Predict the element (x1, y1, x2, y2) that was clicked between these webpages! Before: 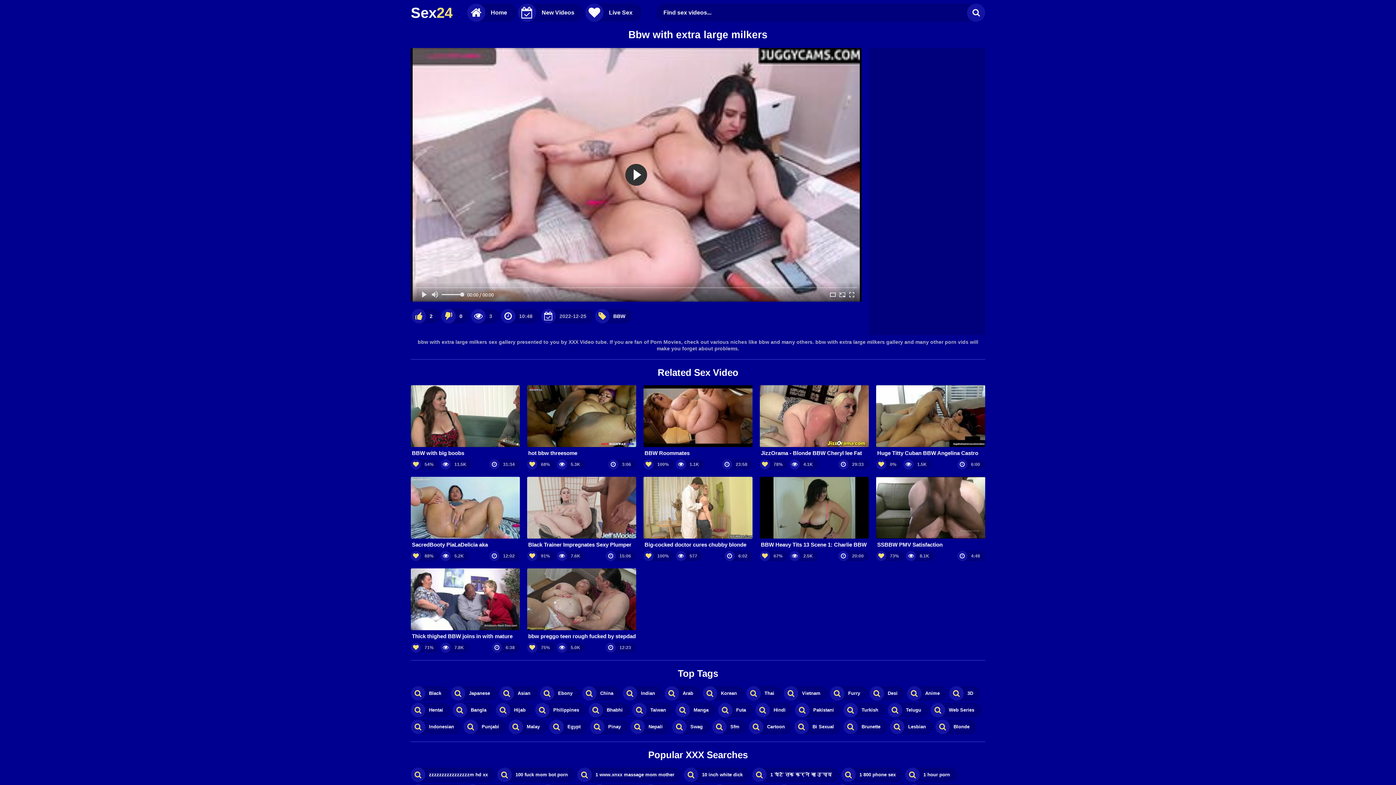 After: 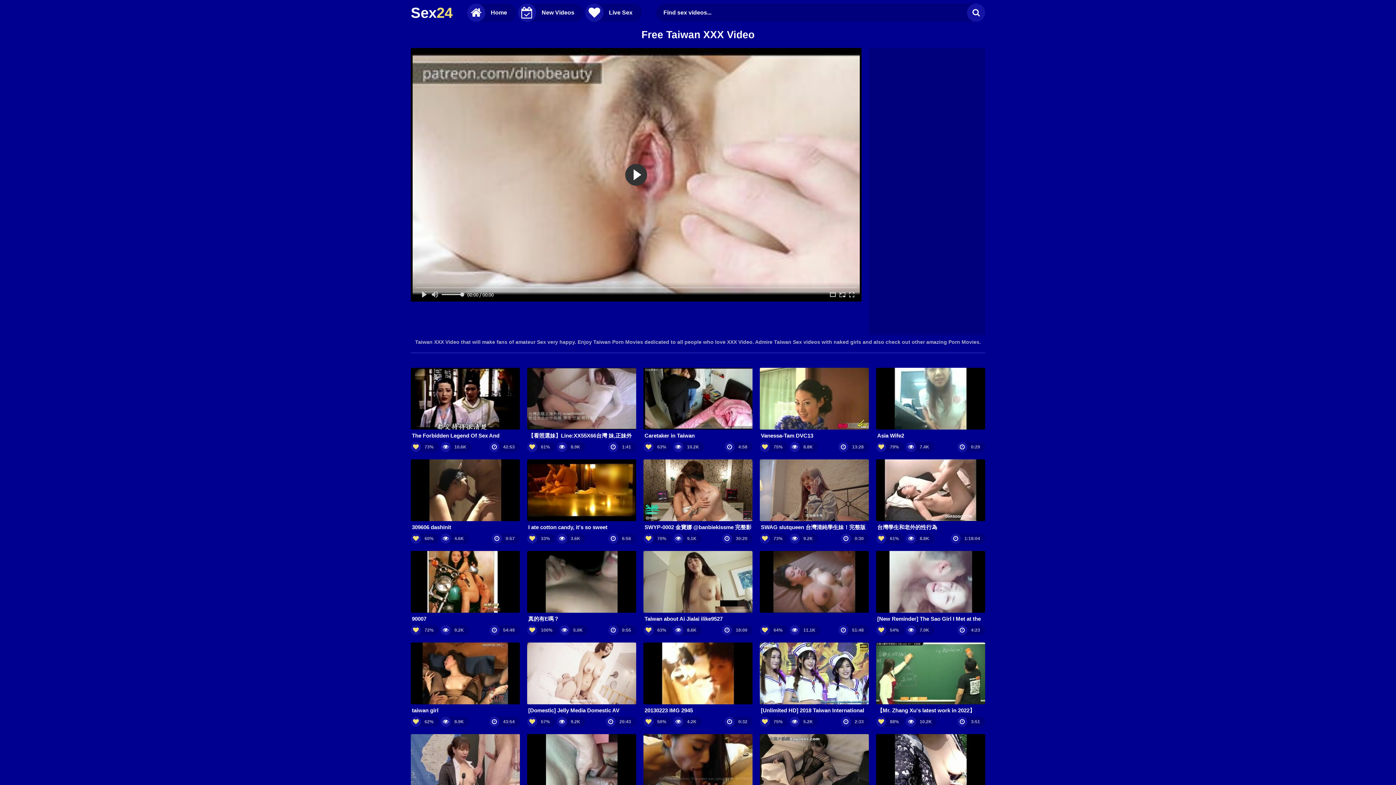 Action: bbox: (632, 703, 673, 717) label: Taiwan